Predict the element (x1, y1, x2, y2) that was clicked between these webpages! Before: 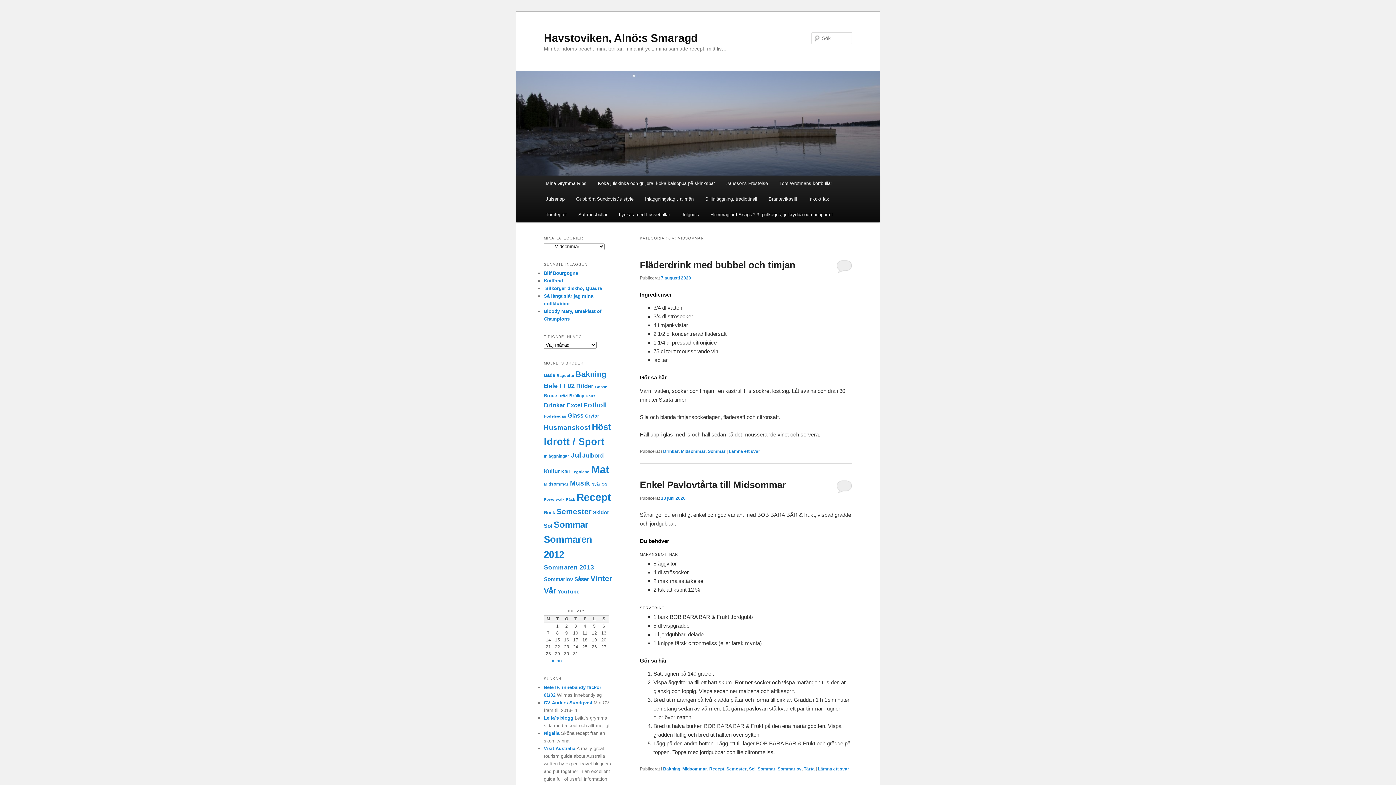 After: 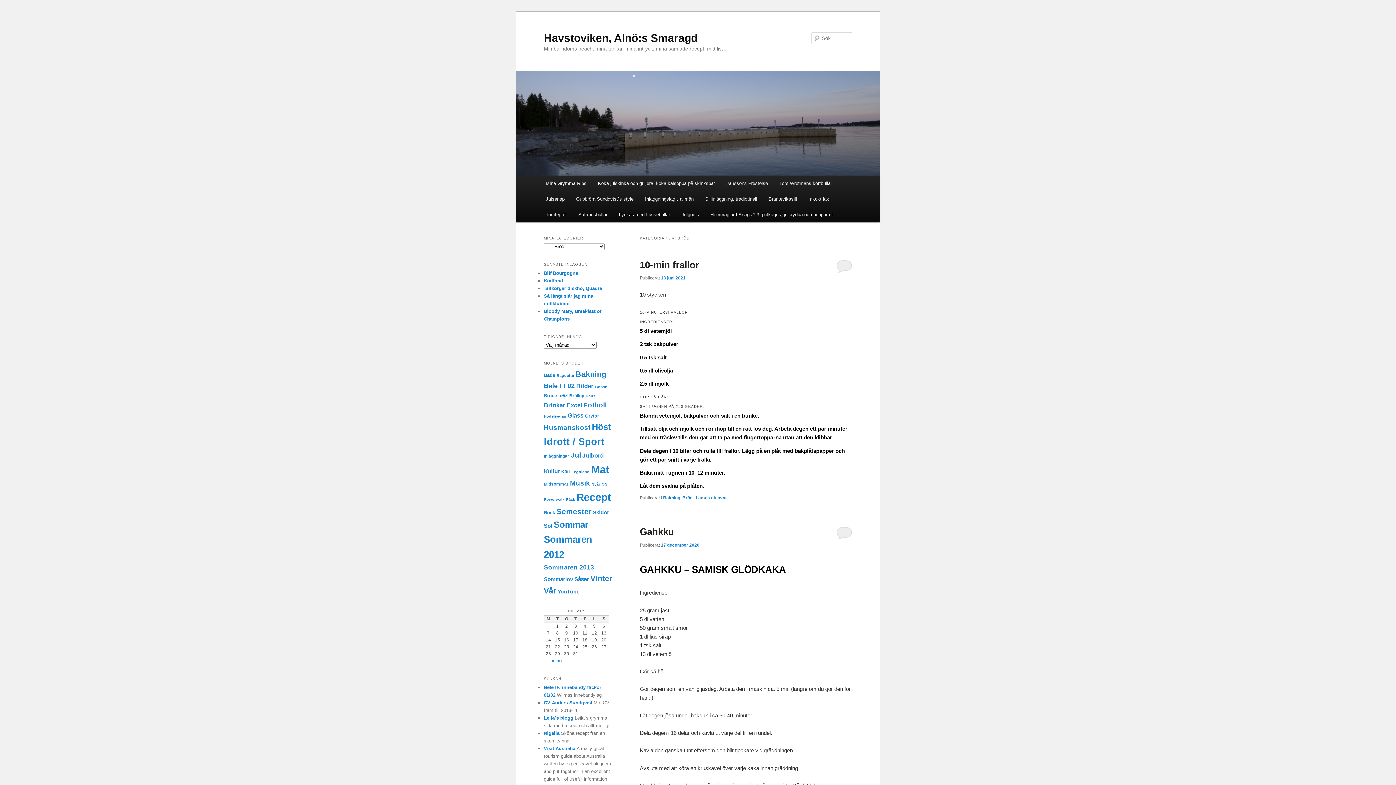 Action: bbox: (558, 393, 568, 398) label: Bröd (4 objekt)